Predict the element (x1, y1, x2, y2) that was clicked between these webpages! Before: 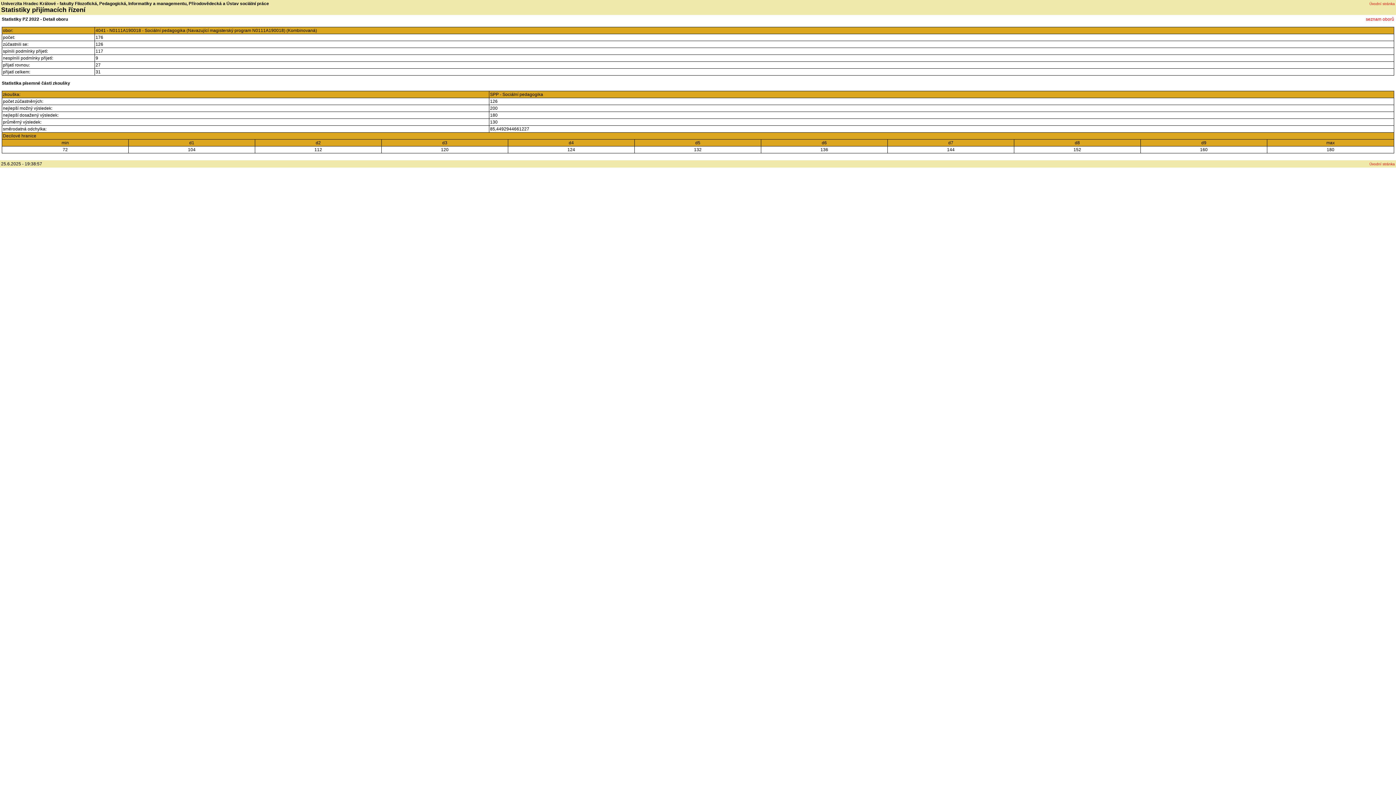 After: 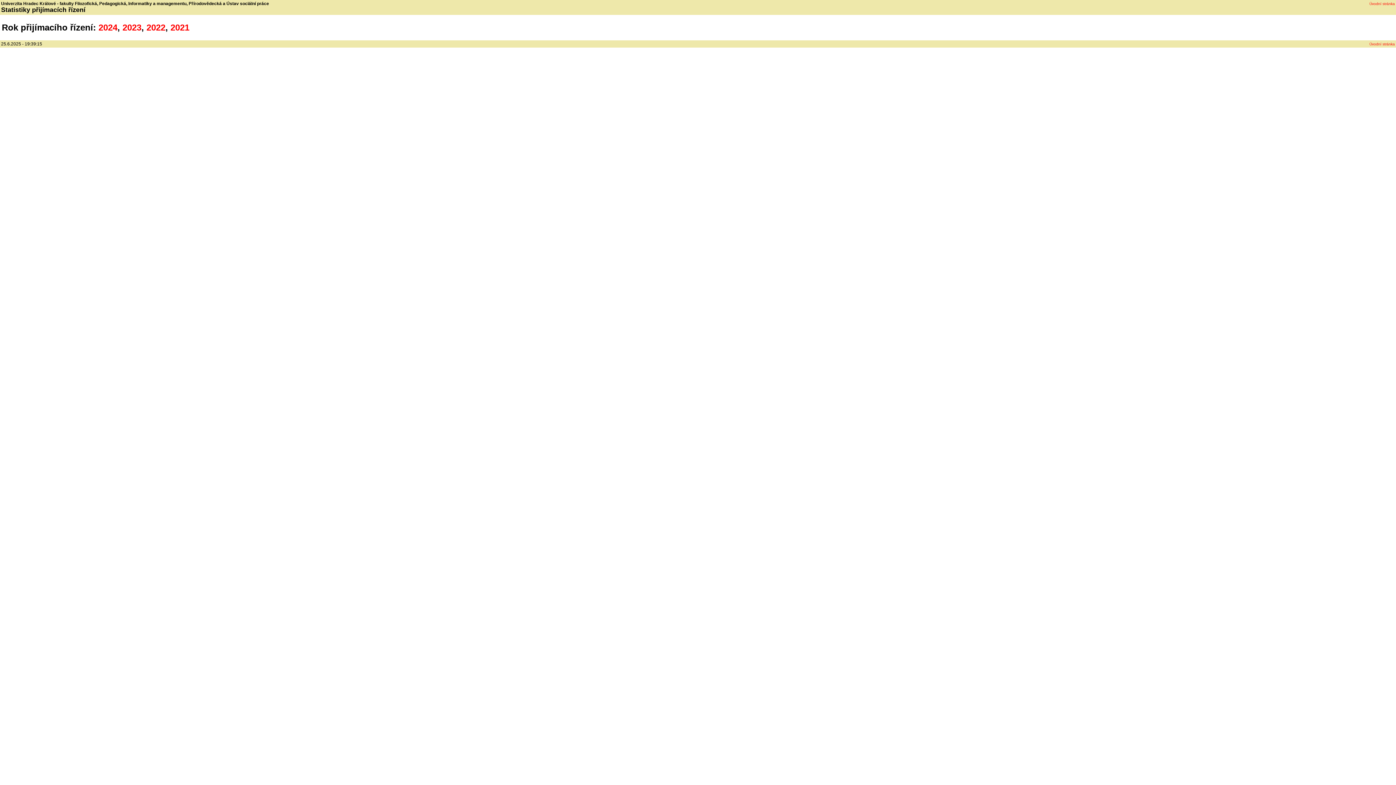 Action: bbox: (1369, 1, 1395, 5) label: Úvodní stránka